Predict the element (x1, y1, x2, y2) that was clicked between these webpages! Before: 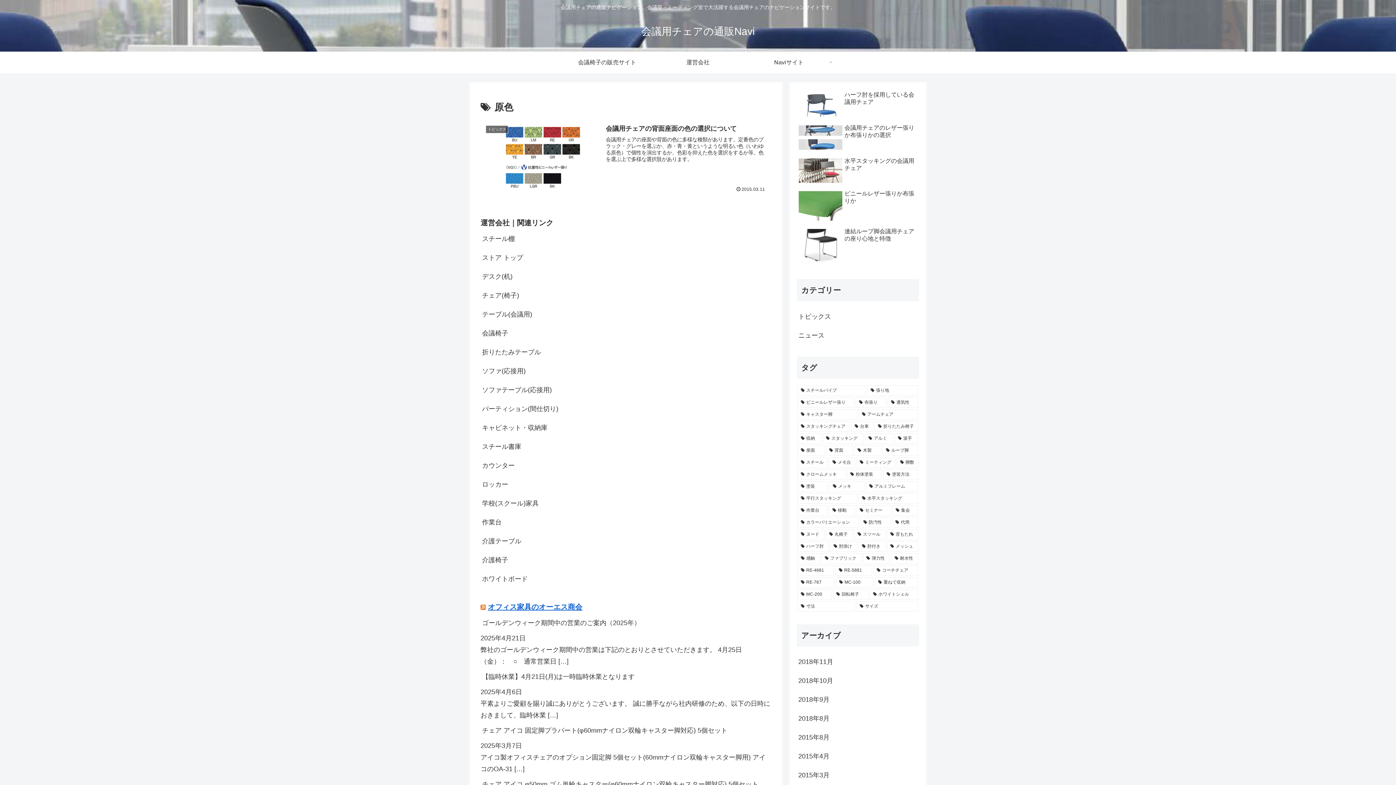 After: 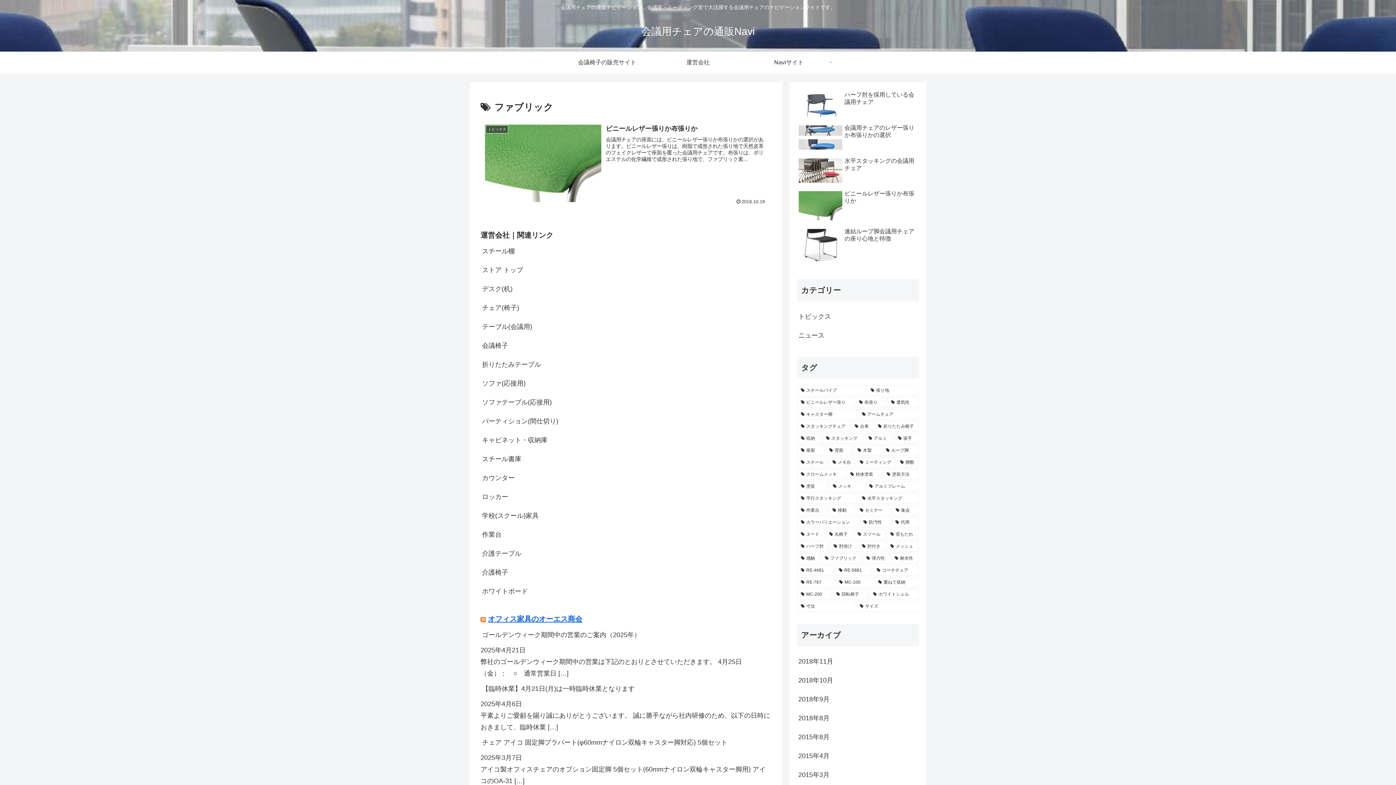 Action: label: ファブリック (1個の項目) bbox: (821, 553, 861, 564)